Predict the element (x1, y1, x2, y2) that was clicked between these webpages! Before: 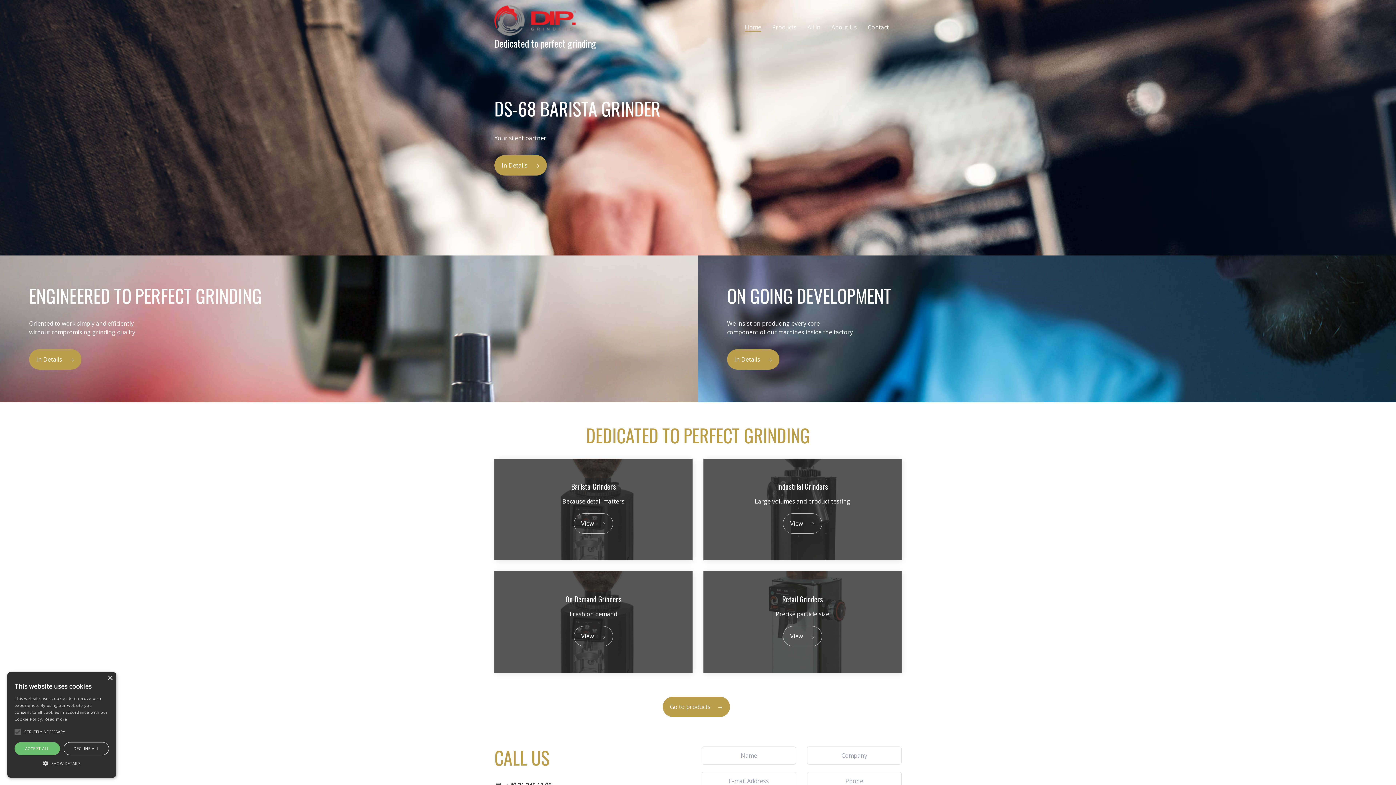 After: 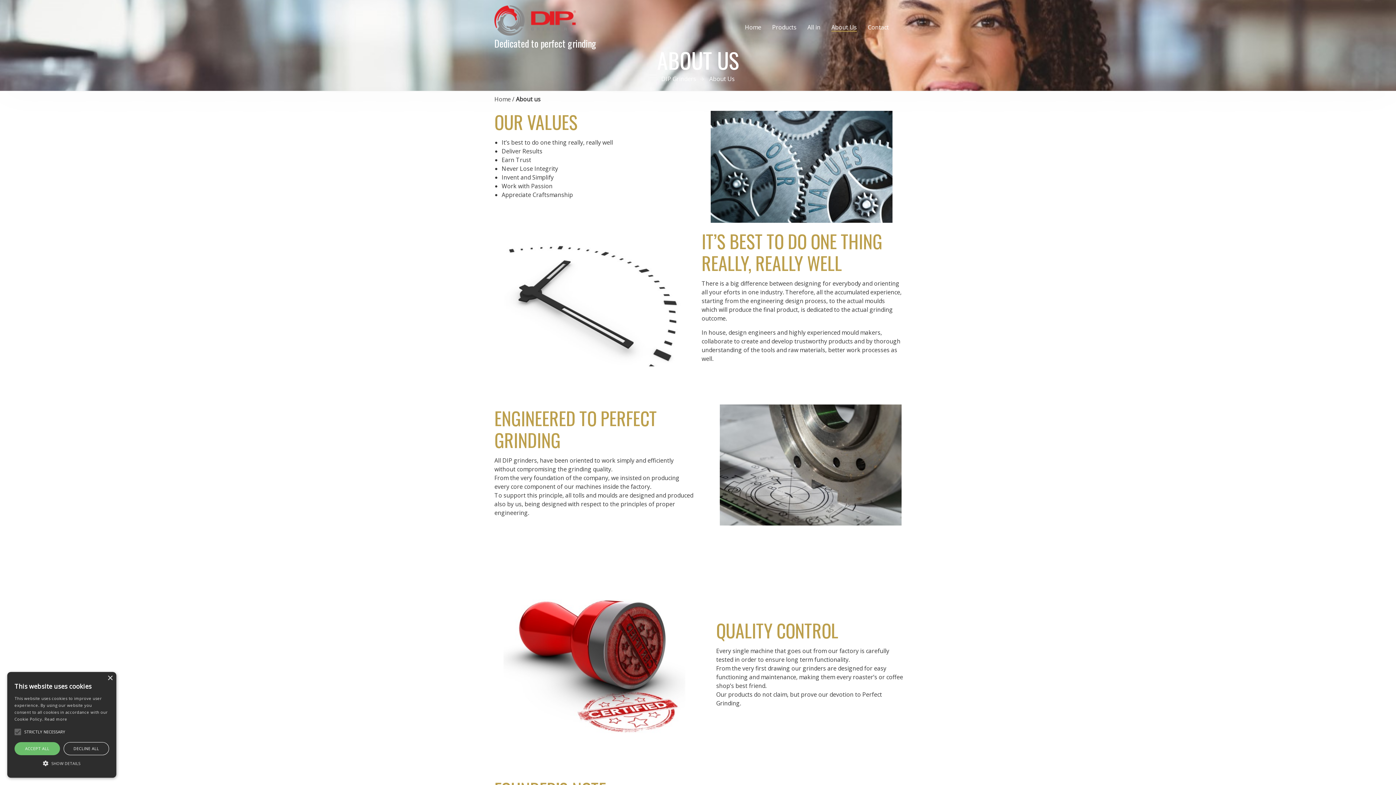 Action: label: In Details bbox: (29, 349, 81, 369)